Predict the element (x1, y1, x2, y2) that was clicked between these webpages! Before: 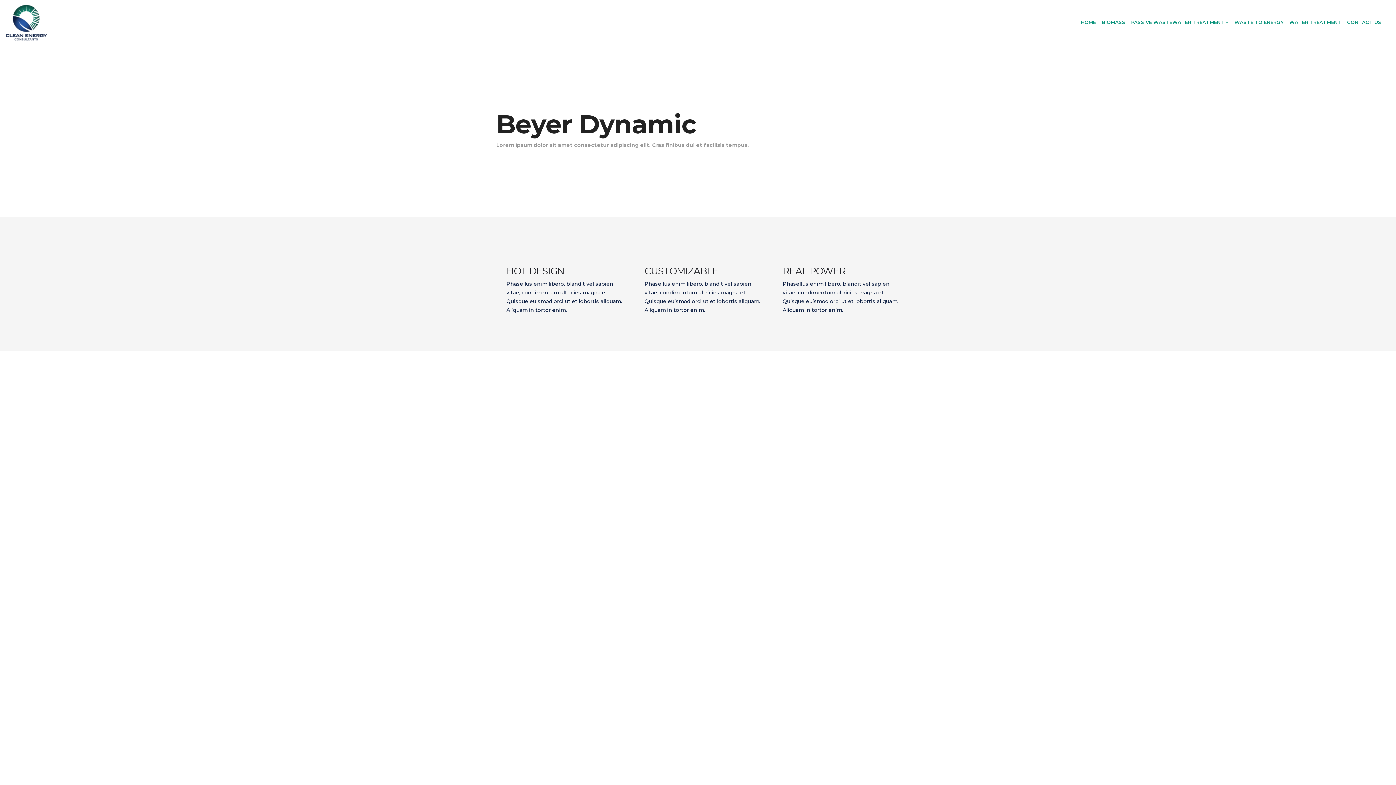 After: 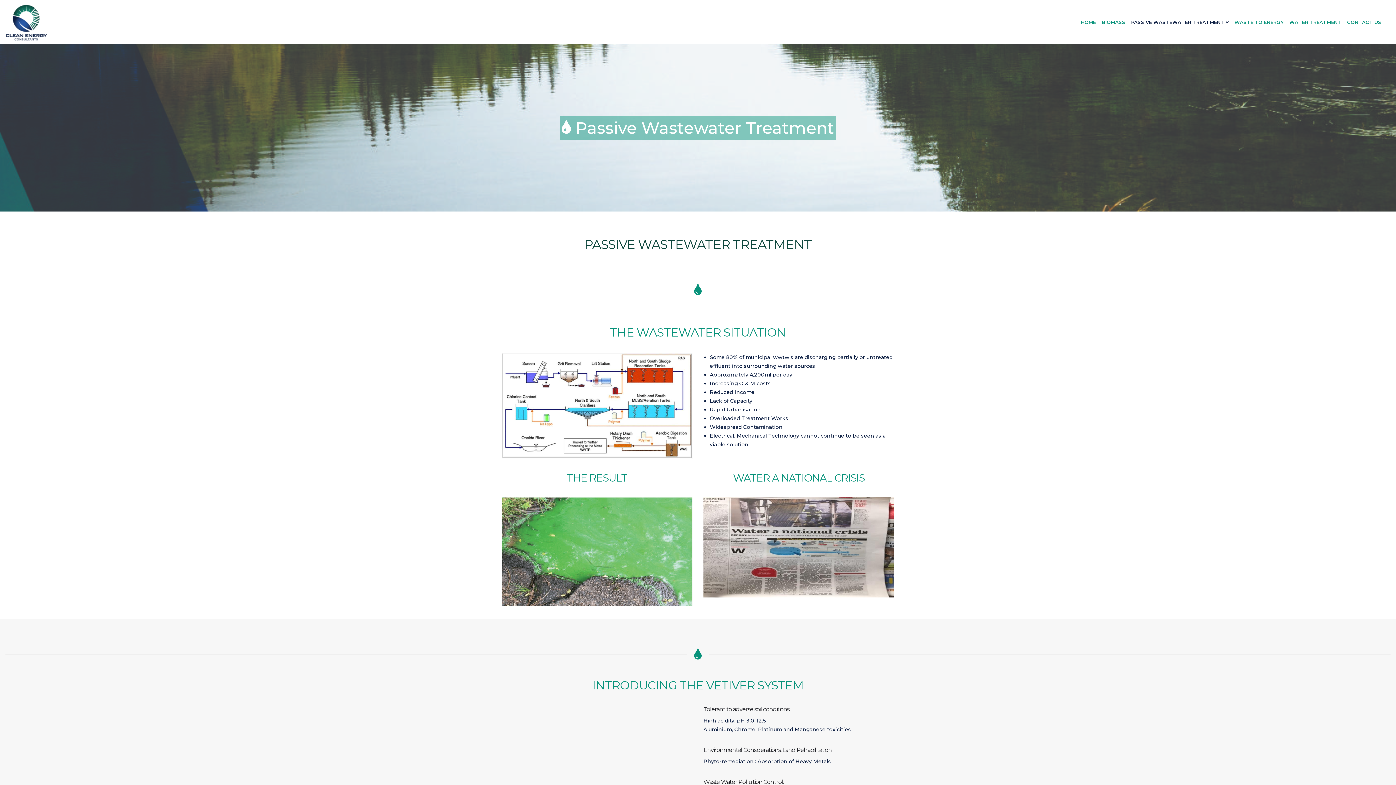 Action: bbox: (1128, 0, 1231, 44) label: PASSIVE WASTEWATER TREATMENT 